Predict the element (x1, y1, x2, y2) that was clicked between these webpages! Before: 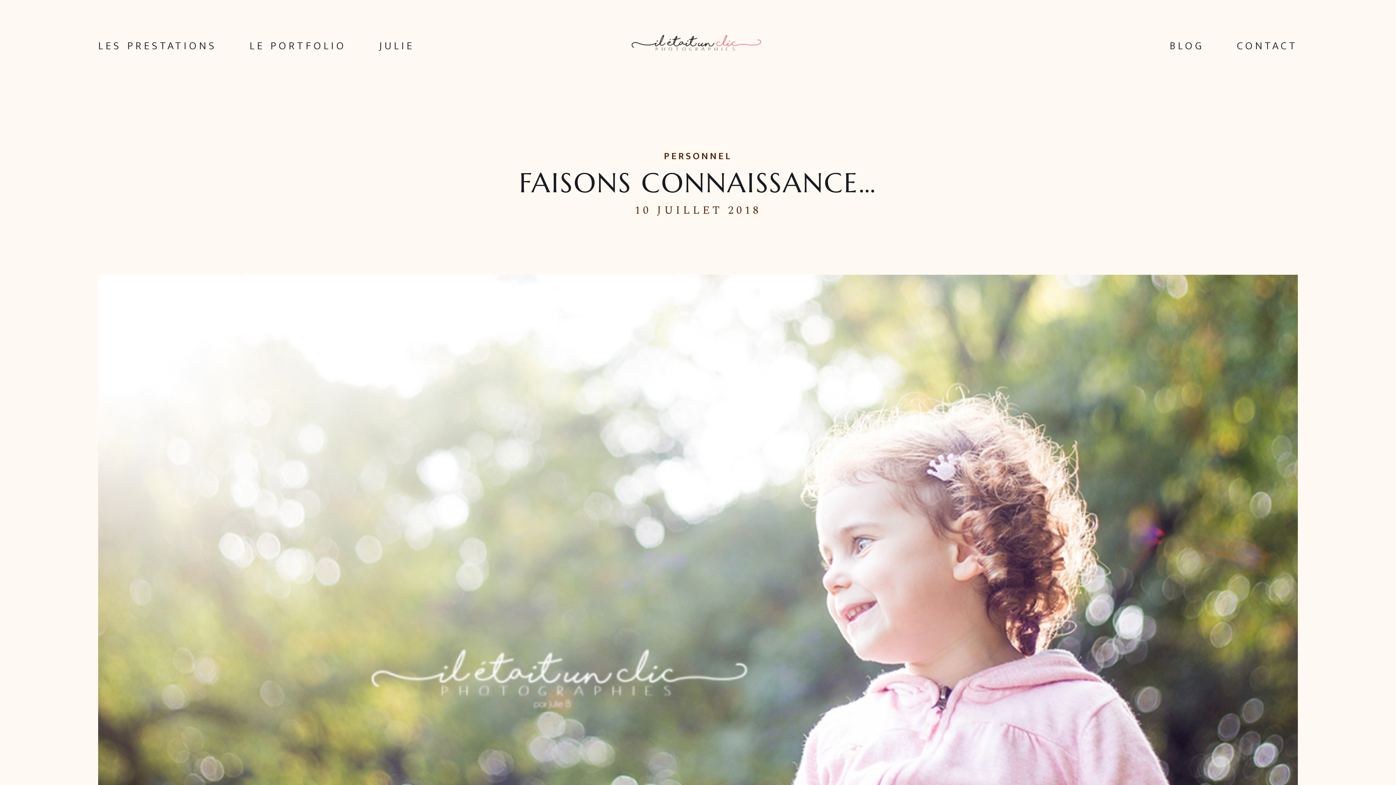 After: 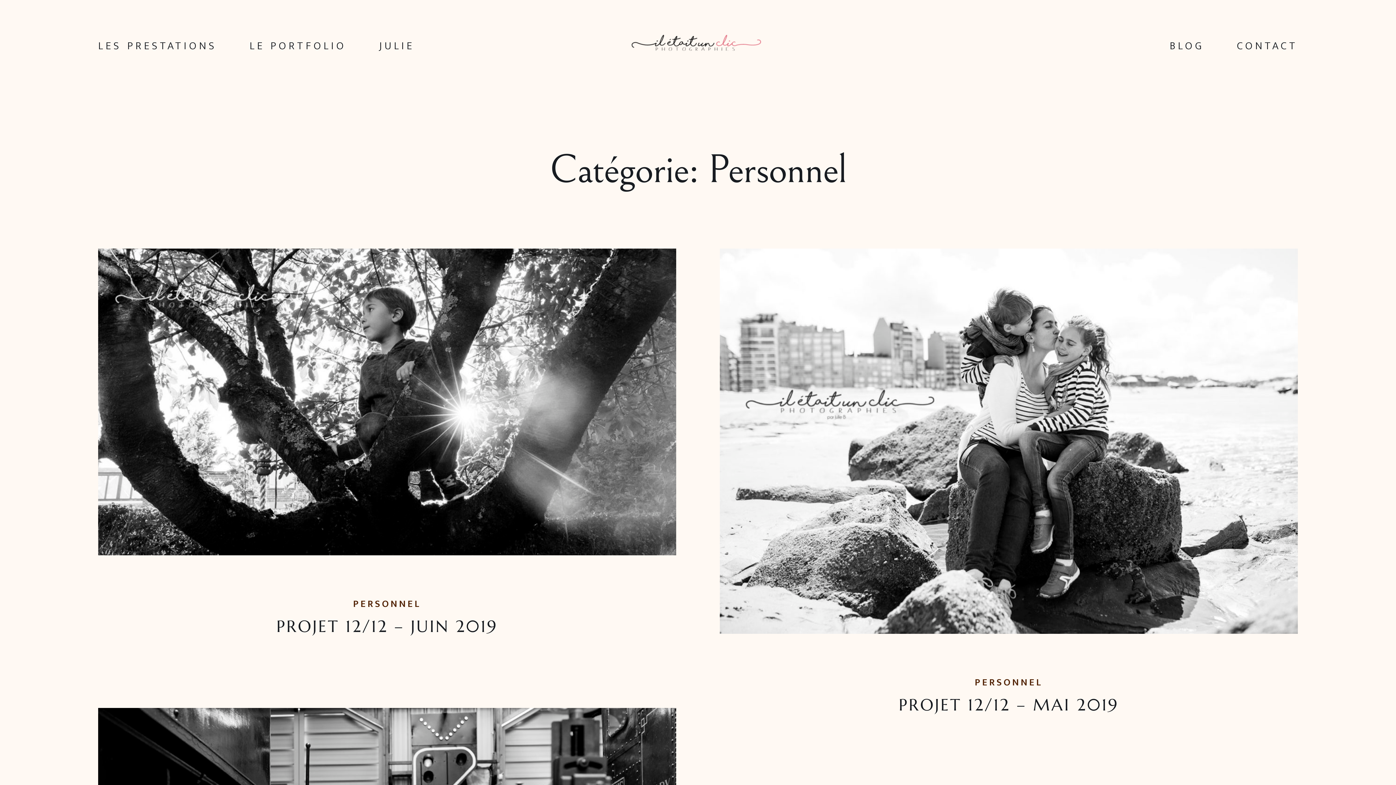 Action: label: PERSONNEL bbox: (664, 148, 732, 164)